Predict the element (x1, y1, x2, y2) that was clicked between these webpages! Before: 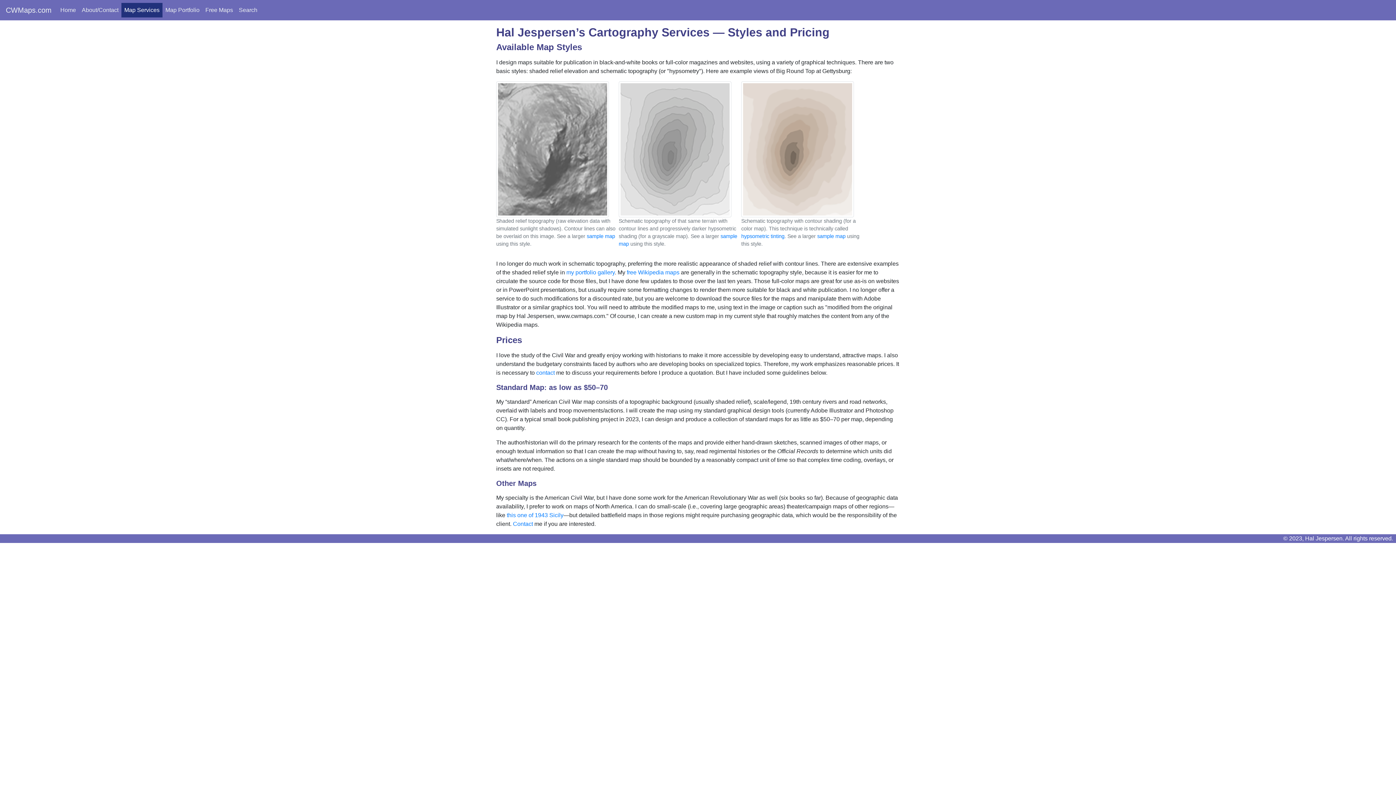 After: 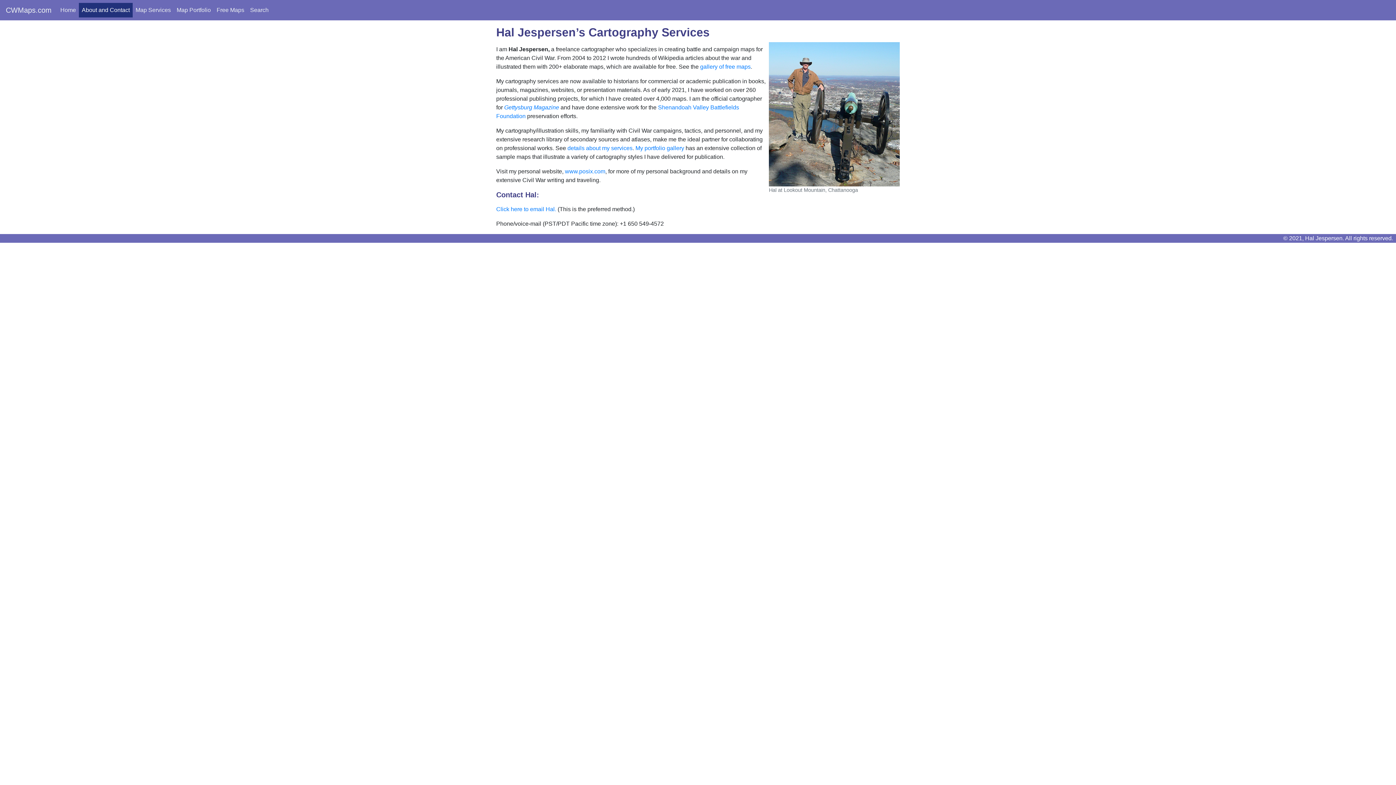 Action: bbox: (513, 521, 533, 527) label: Contact